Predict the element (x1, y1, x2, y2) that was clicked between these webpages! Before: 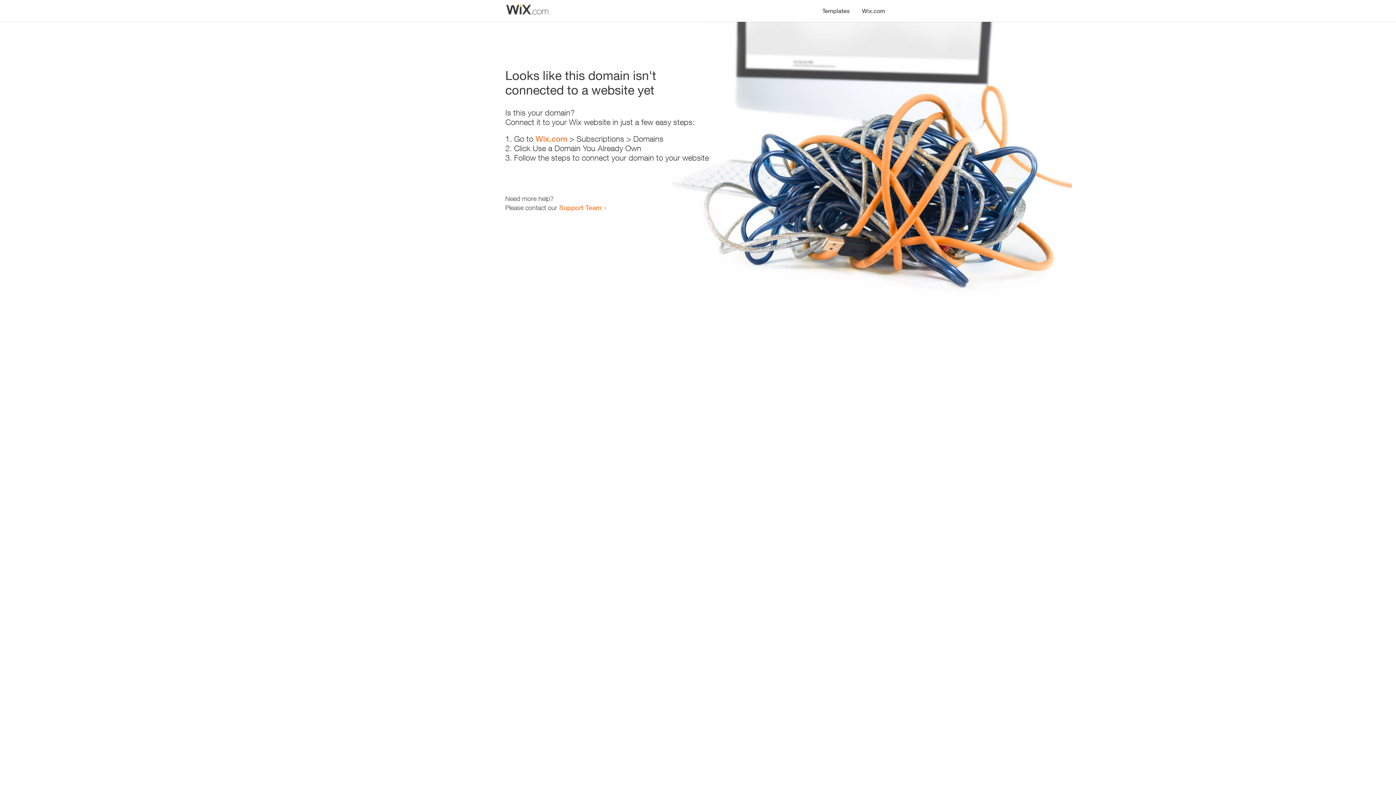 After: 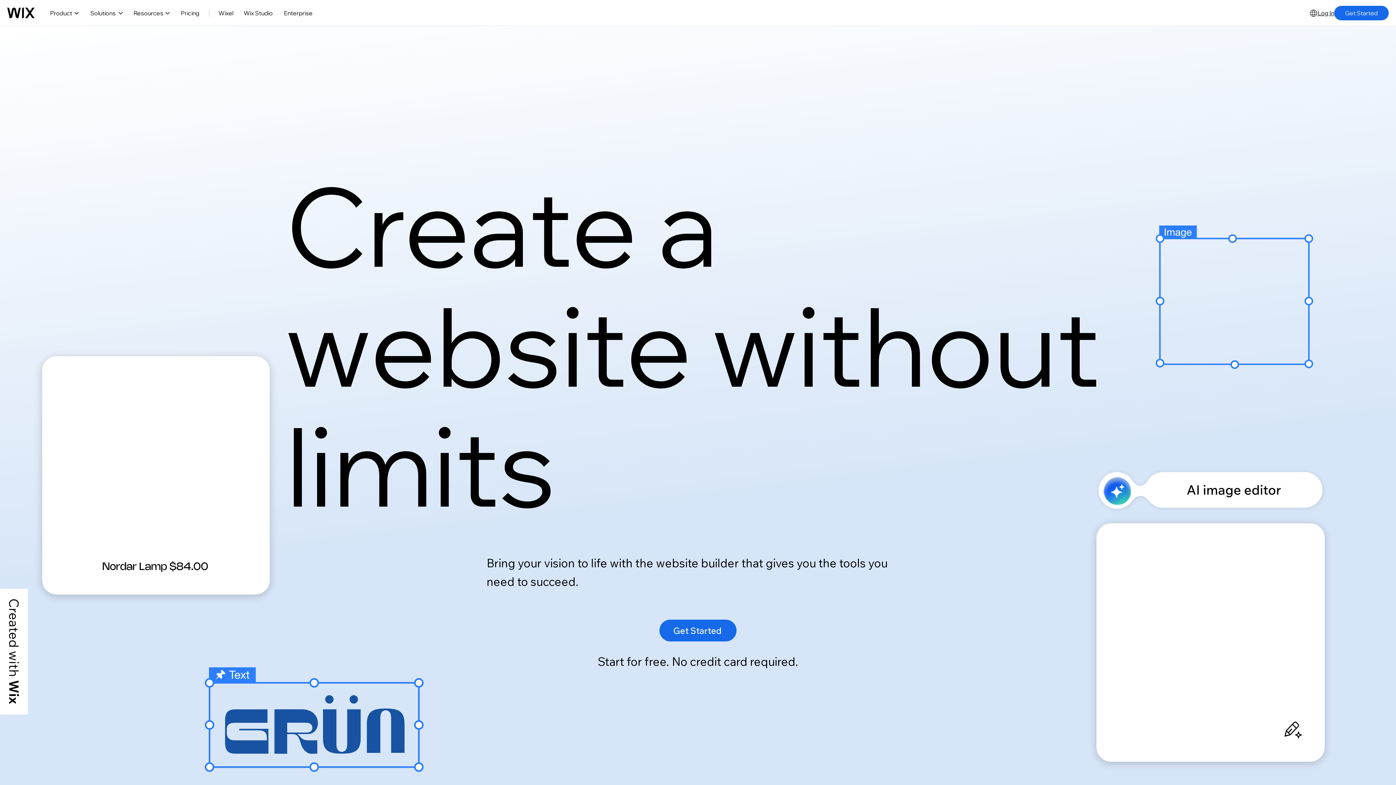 Action: label: Wix.com bbox: (535, 134, 567, 143)